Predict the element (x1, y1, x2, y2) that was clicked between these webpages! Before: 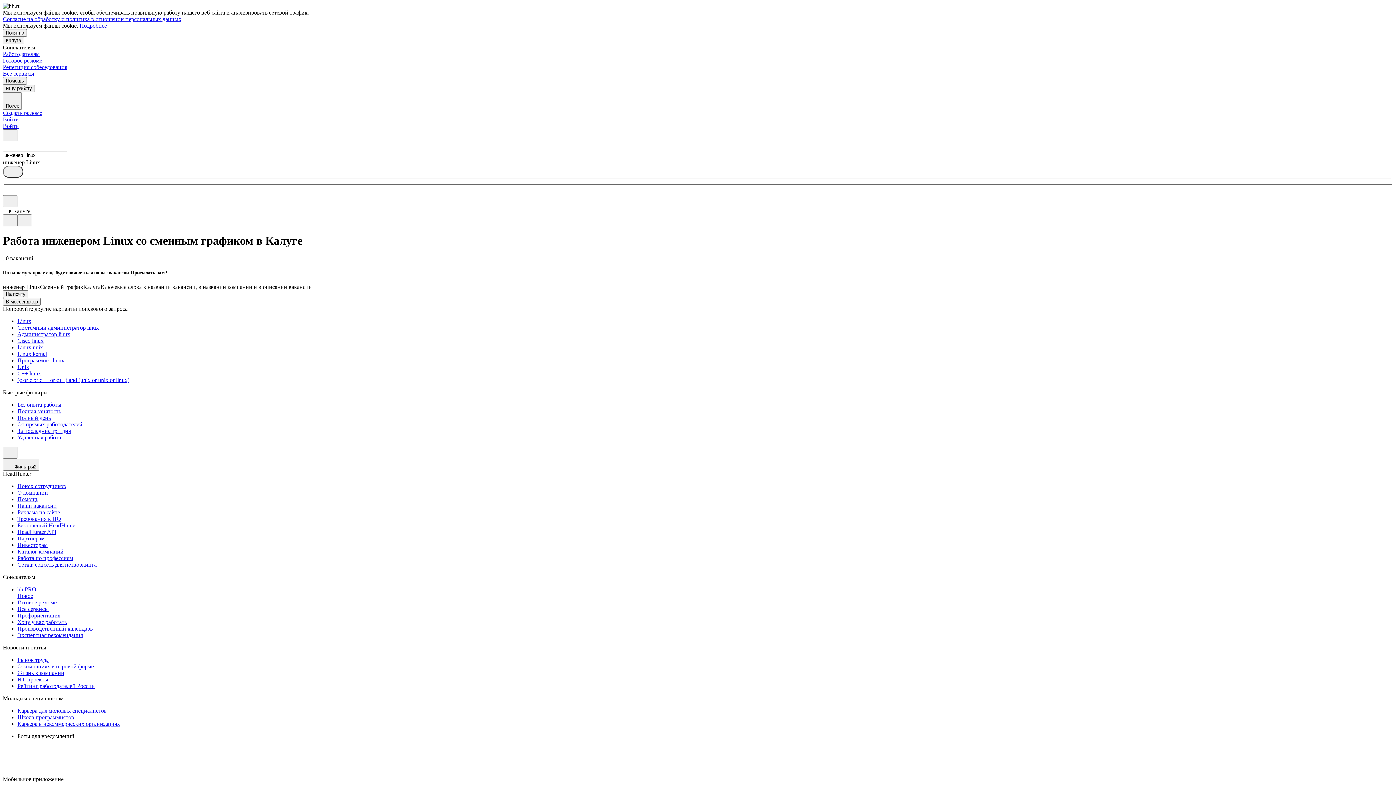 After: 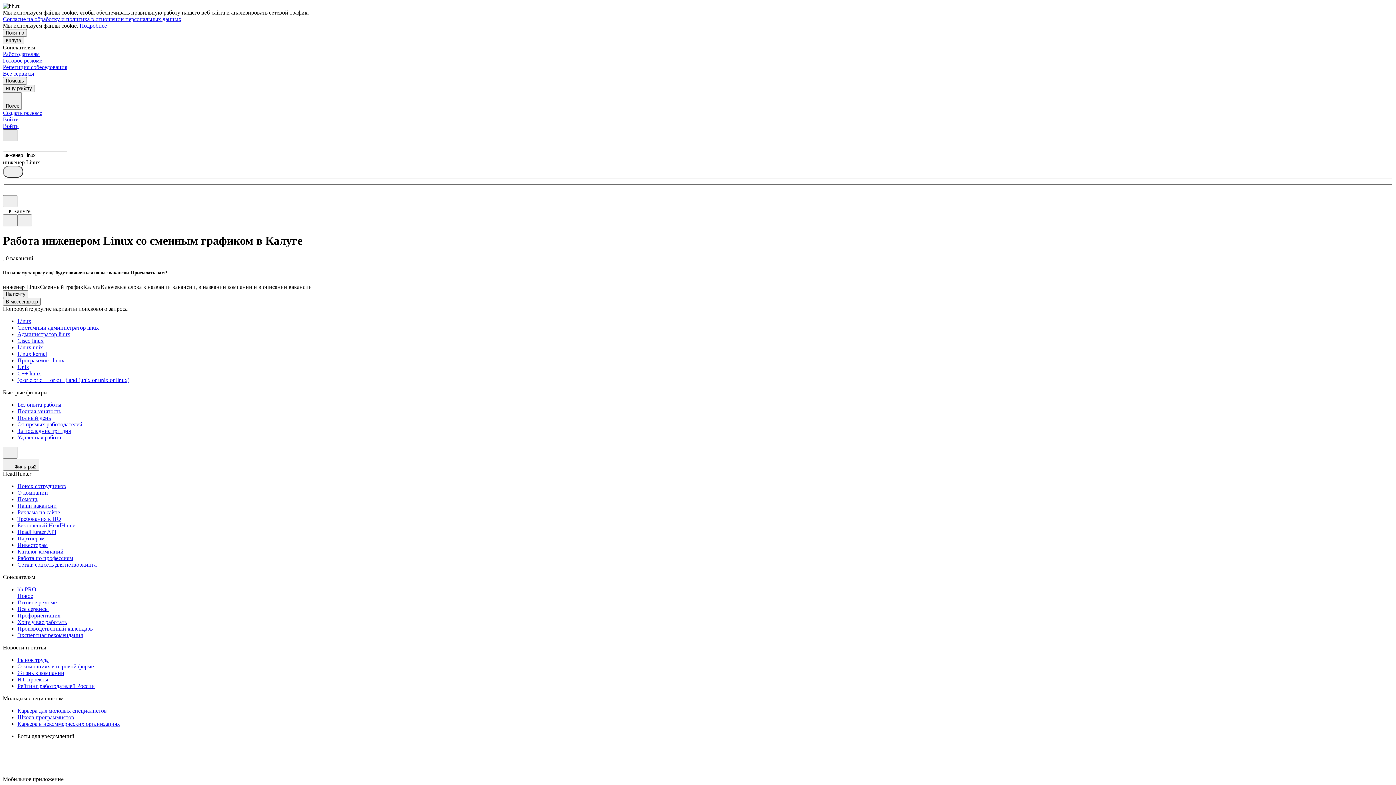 Action: bbox: (2, 129, 17, 141)